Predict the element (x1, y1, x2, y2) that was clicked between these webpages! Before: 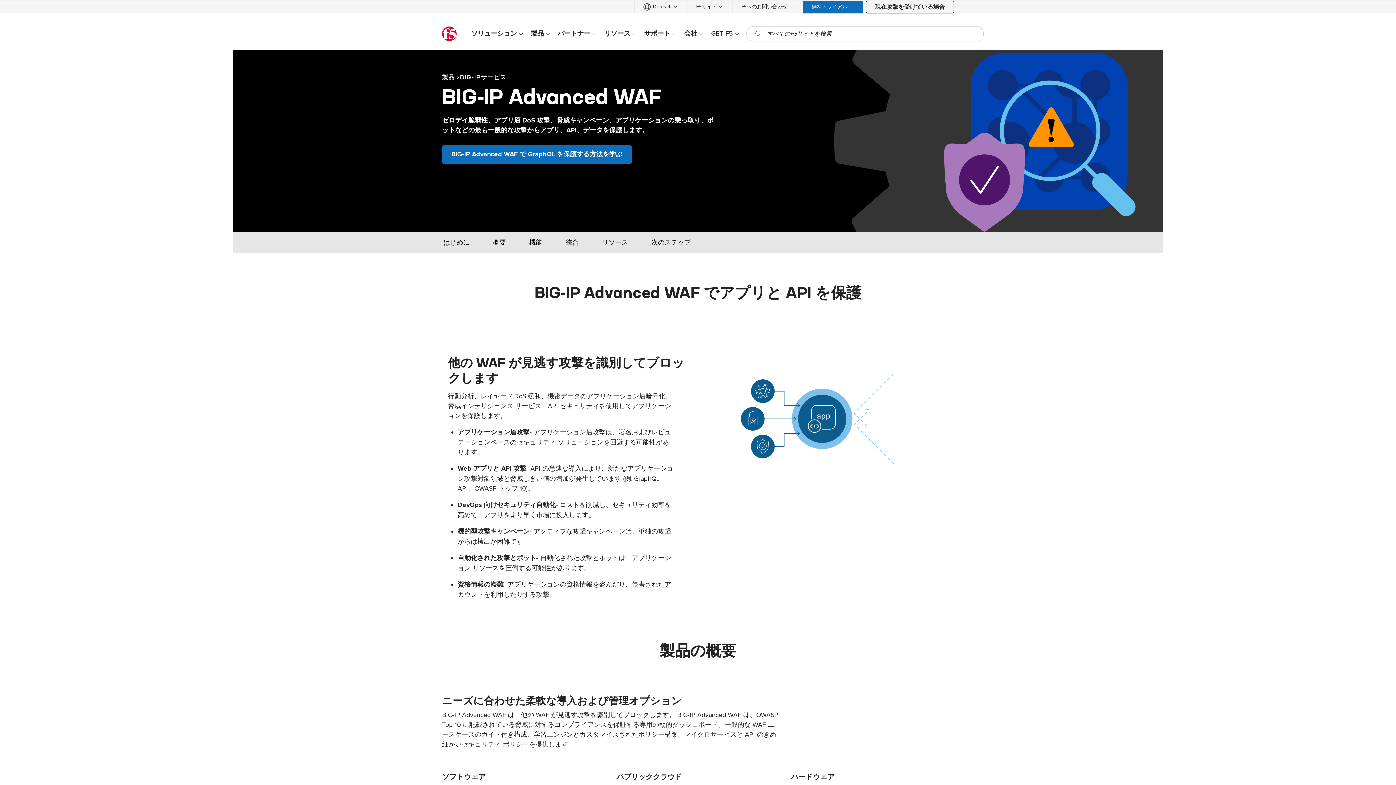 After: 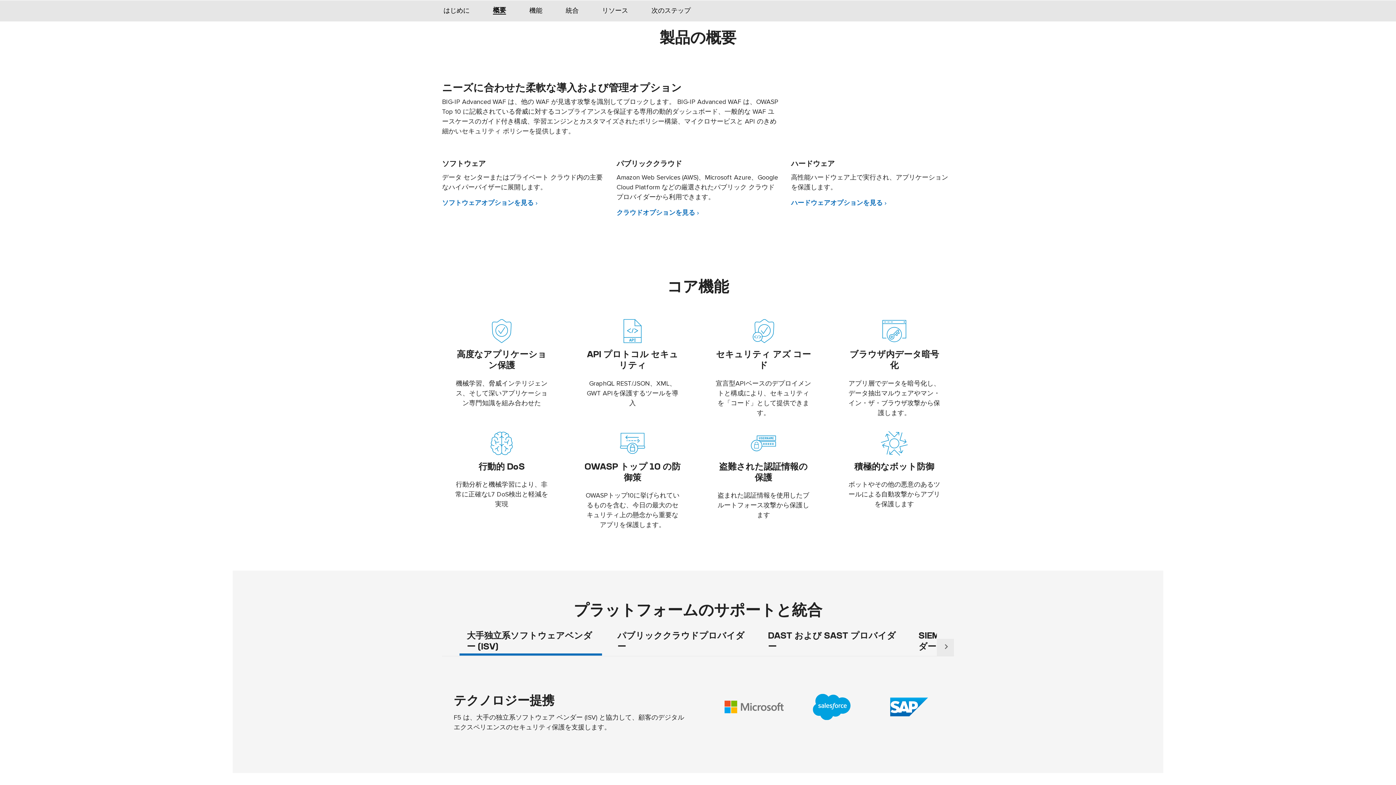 Action: label: 概要 bbox: (493, 238, 506, 246)